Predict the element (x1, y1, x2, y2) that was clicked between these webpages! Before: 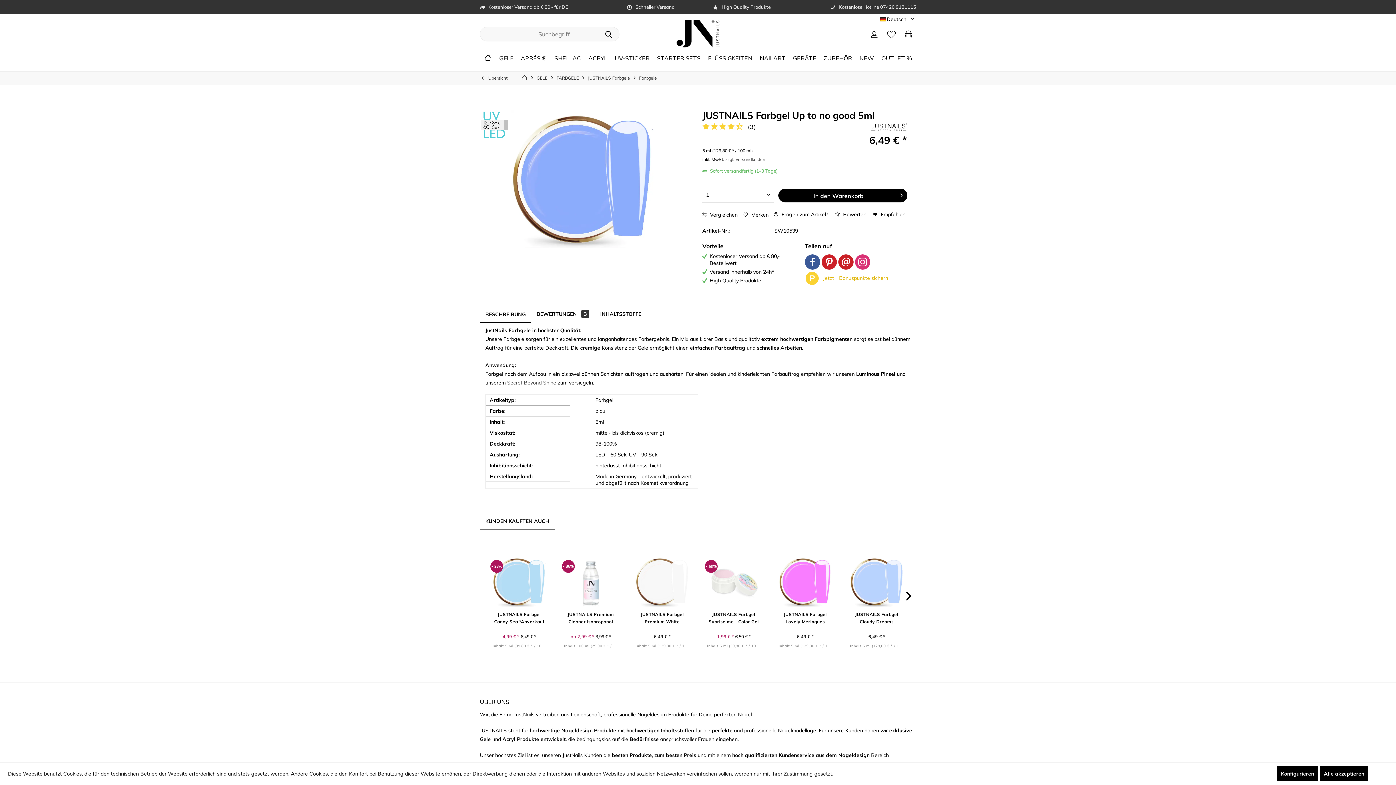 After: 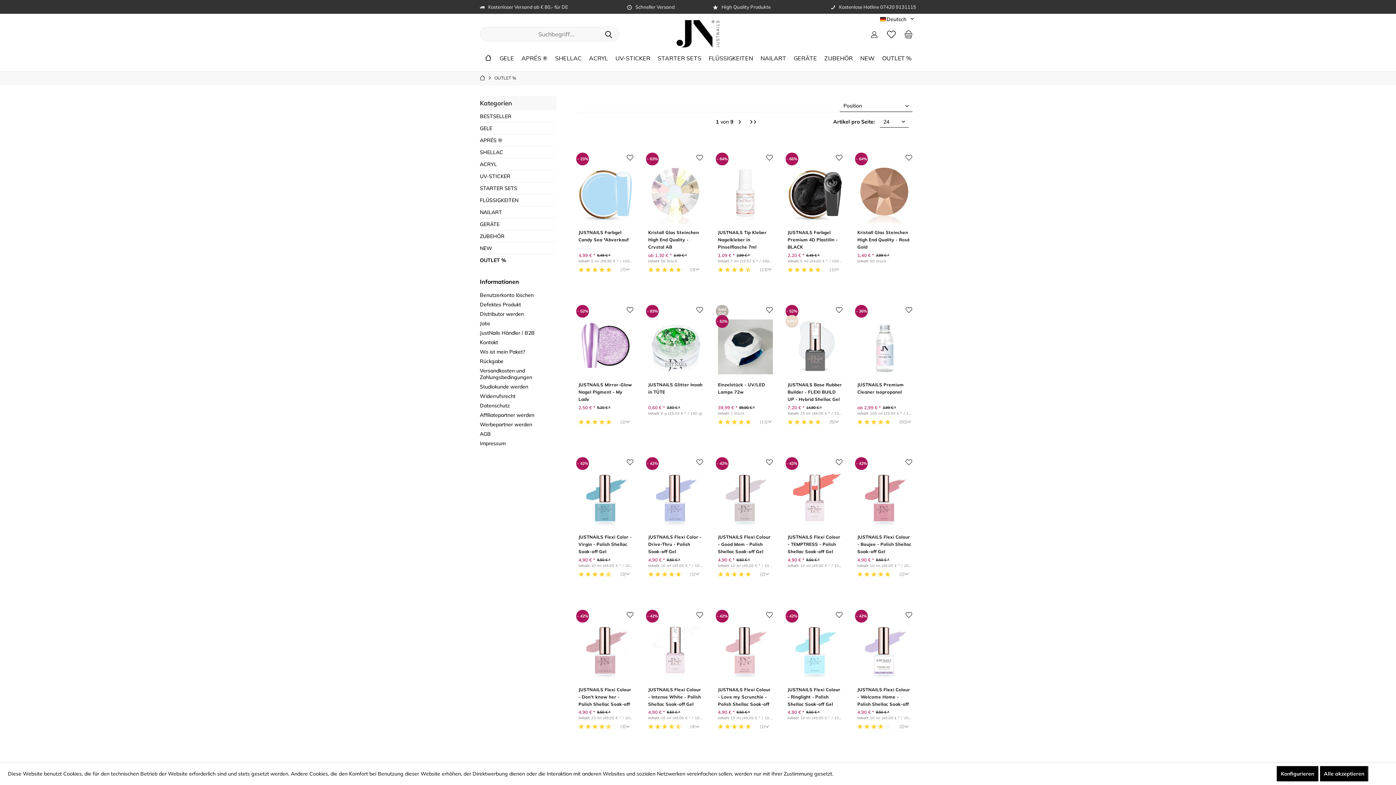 Action: label: OUTLET % bbox: (876, 52, 914, 64)